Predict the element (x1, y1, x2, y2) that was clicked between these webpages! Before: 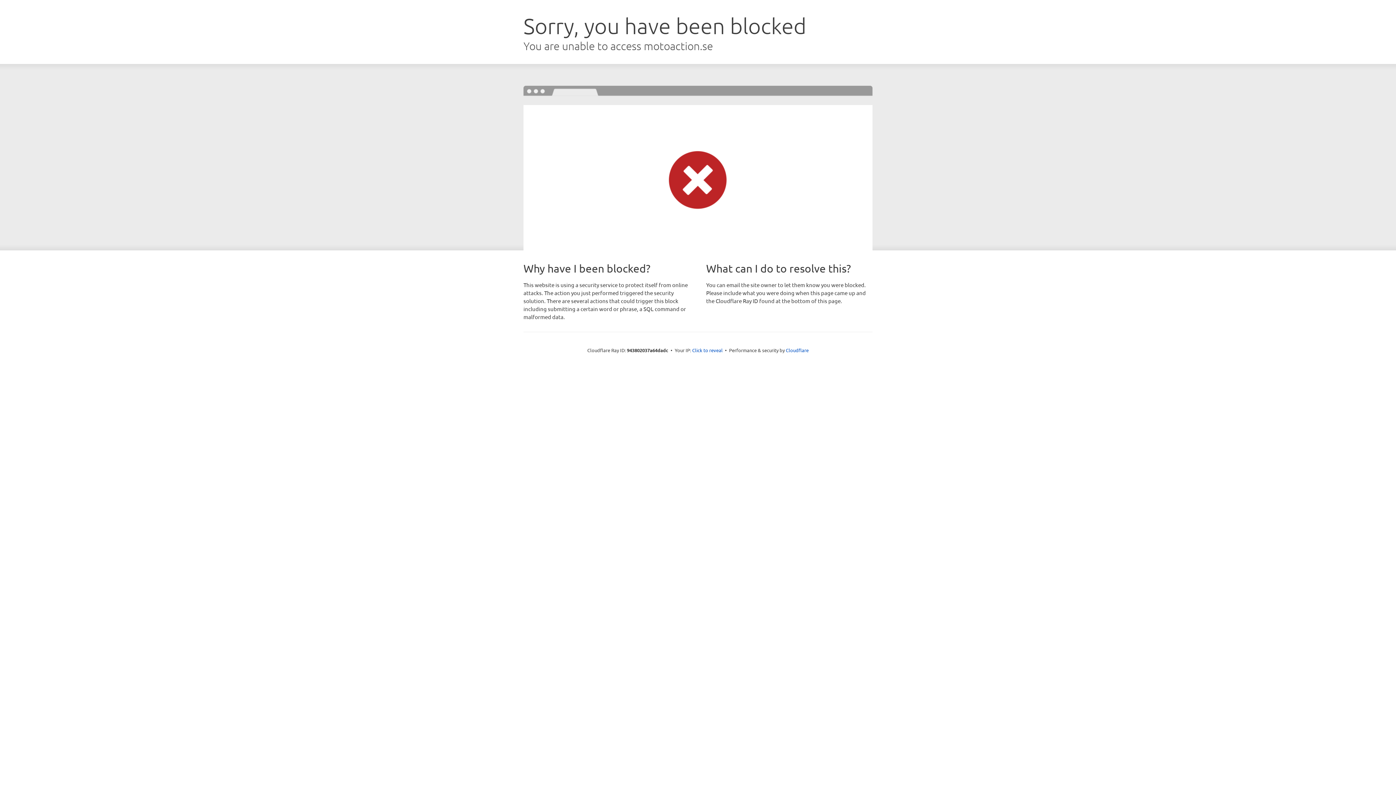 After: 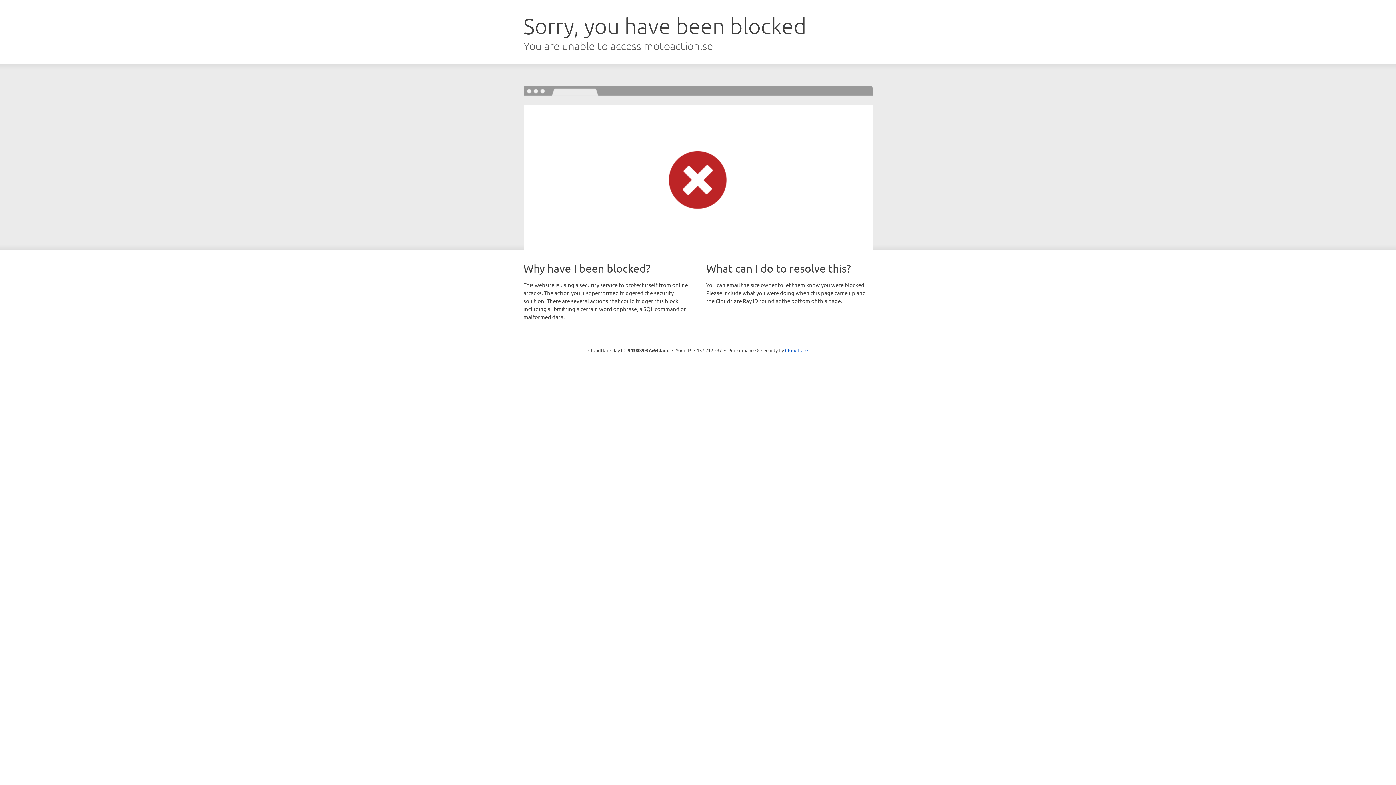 Action: label: Click to reveal bbox: (692, 346, 722, 353)